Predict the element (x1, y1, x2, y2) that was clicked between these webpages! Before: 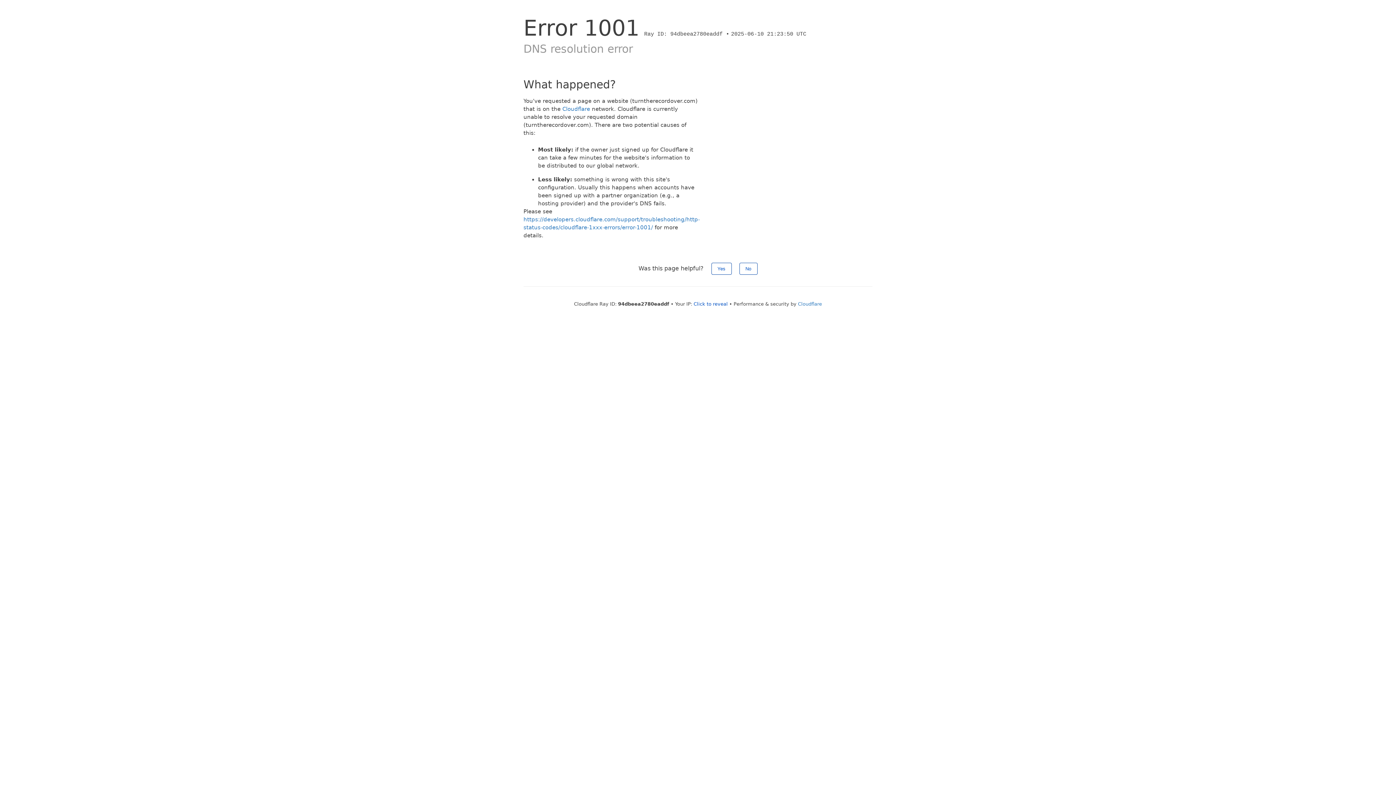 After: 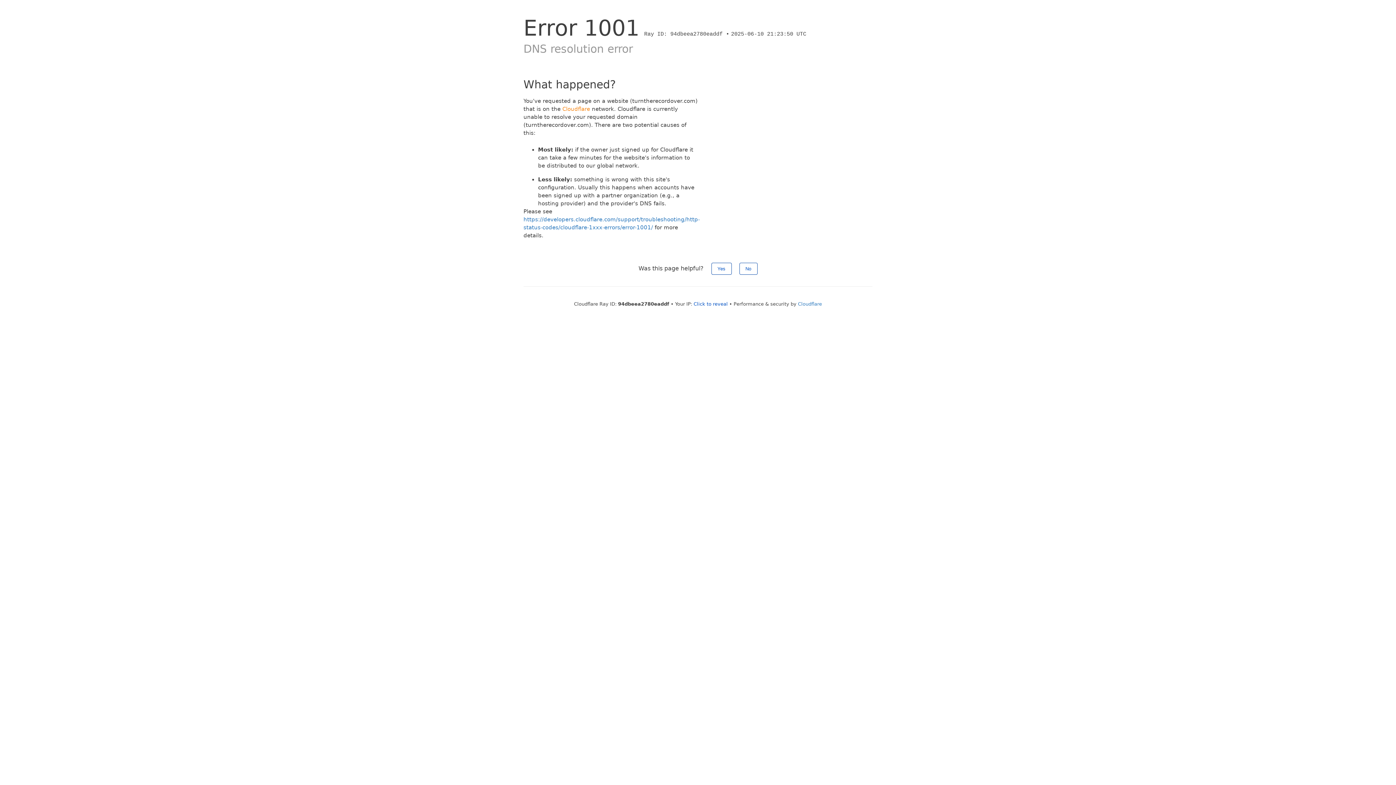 Action: bbox: (562, 105, 590, 112) label: Cloudflare